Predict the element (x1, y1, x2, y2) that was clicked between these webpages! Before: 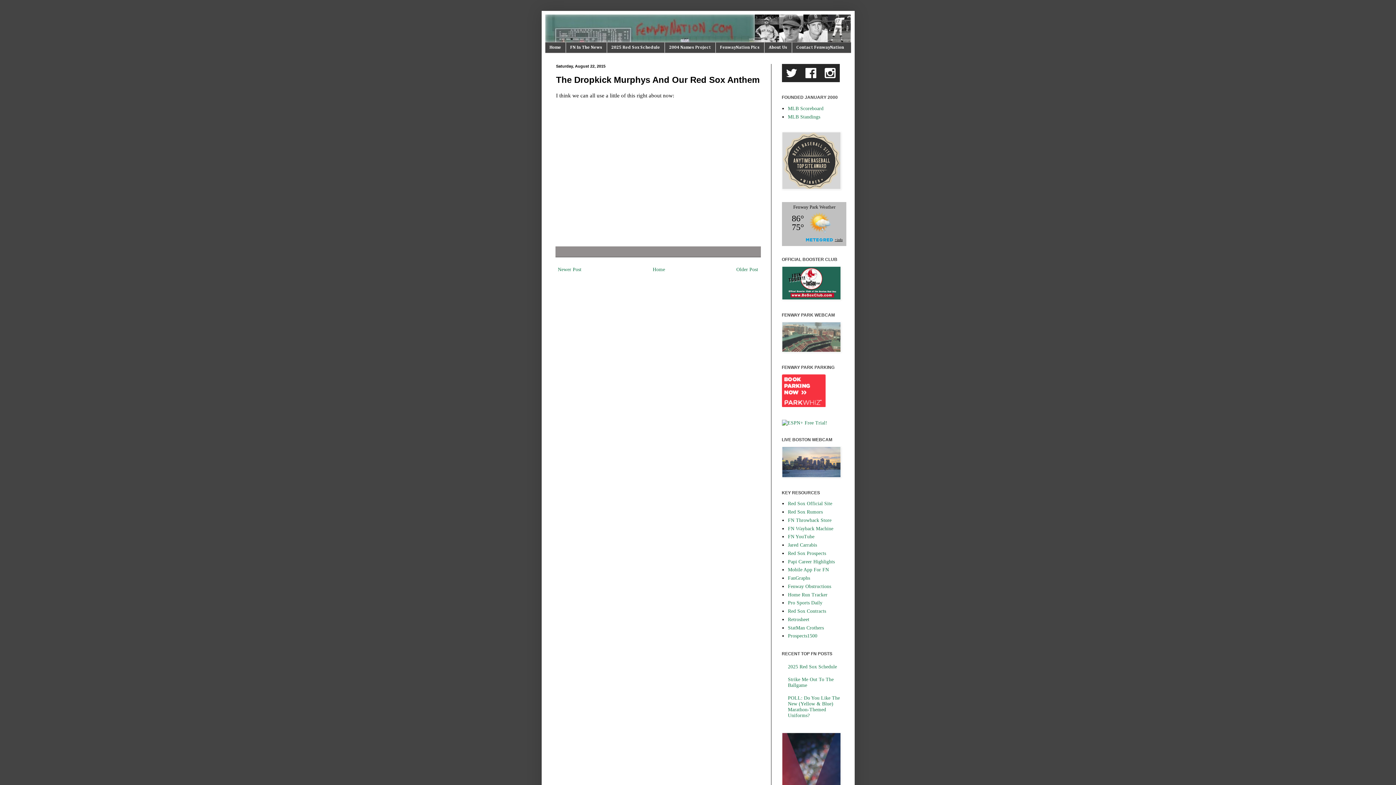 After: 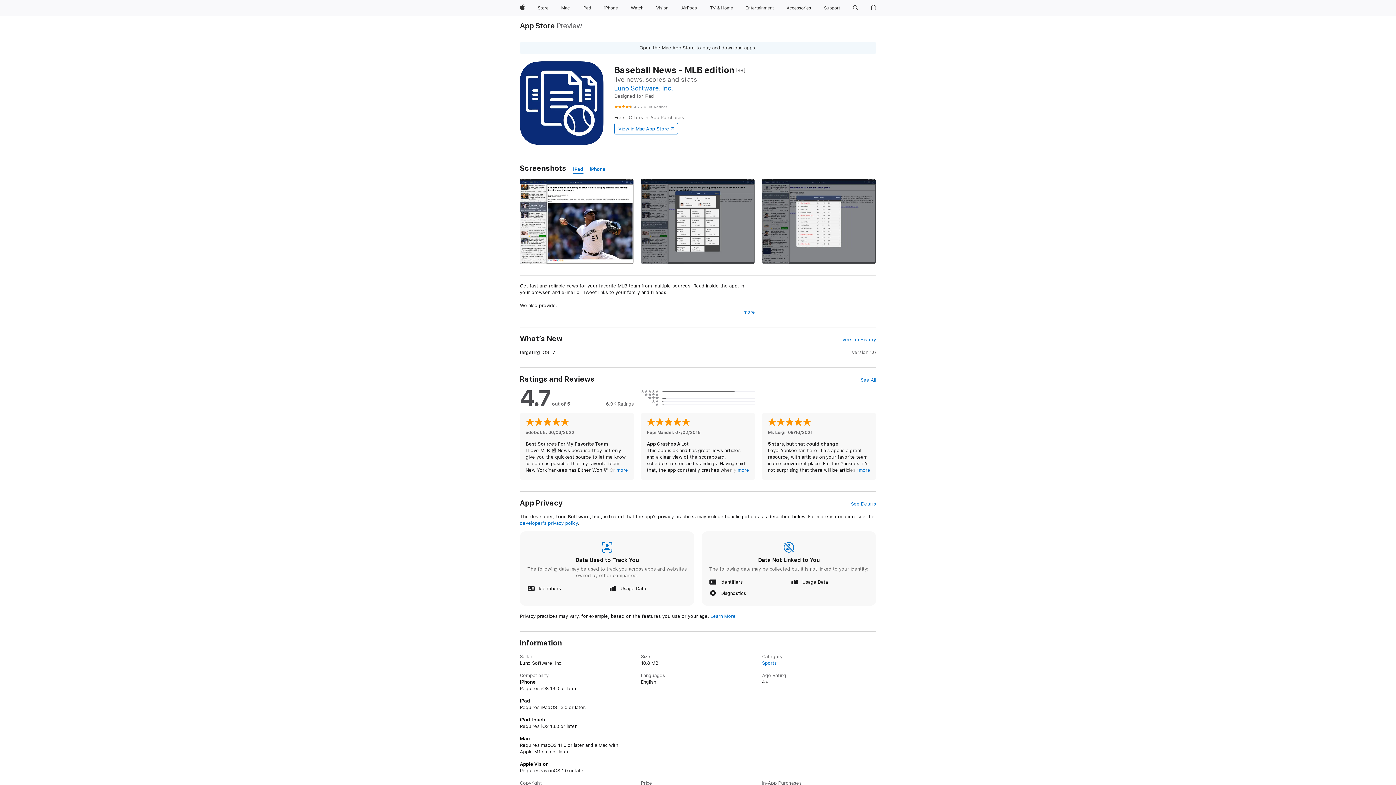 Action: bbox: (788, 567, 829, 572) label: Mobile App For FN